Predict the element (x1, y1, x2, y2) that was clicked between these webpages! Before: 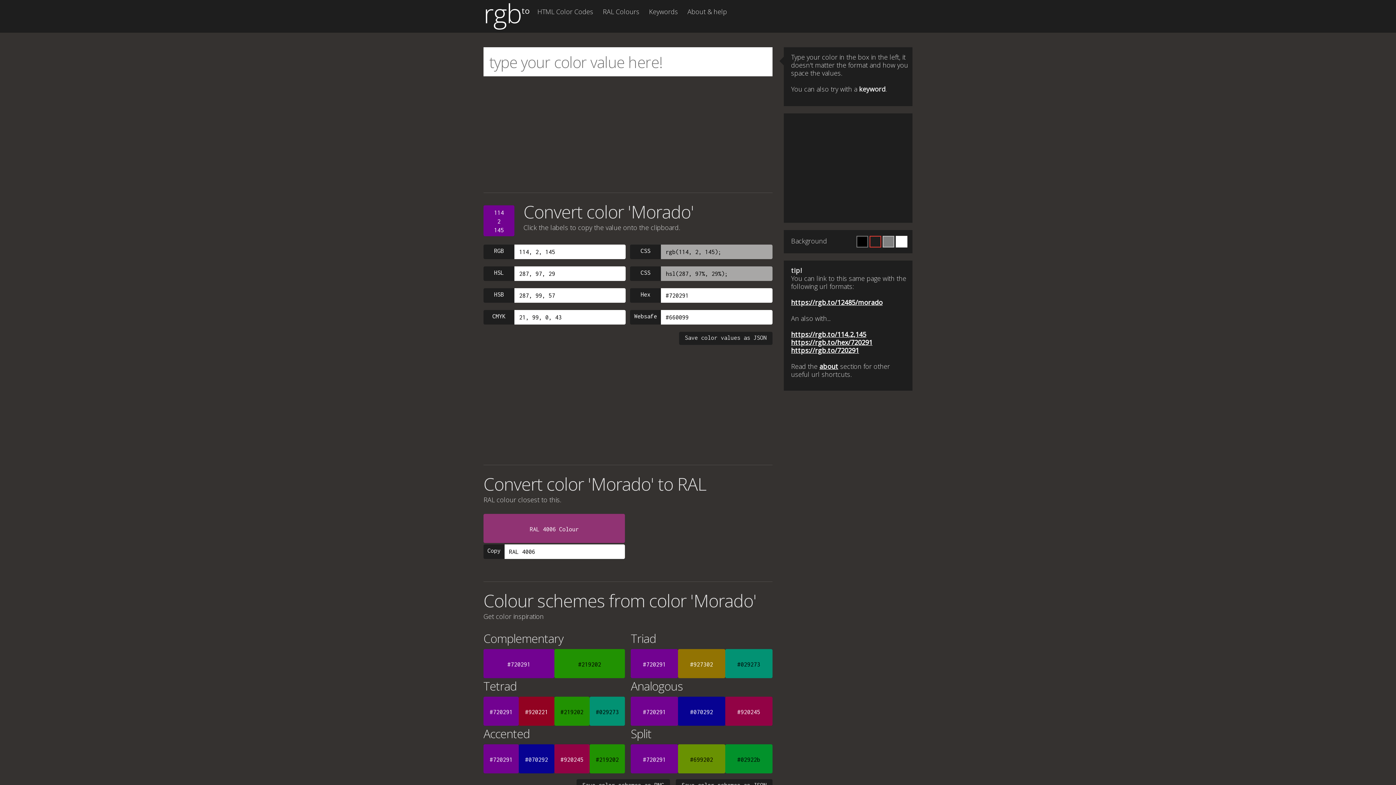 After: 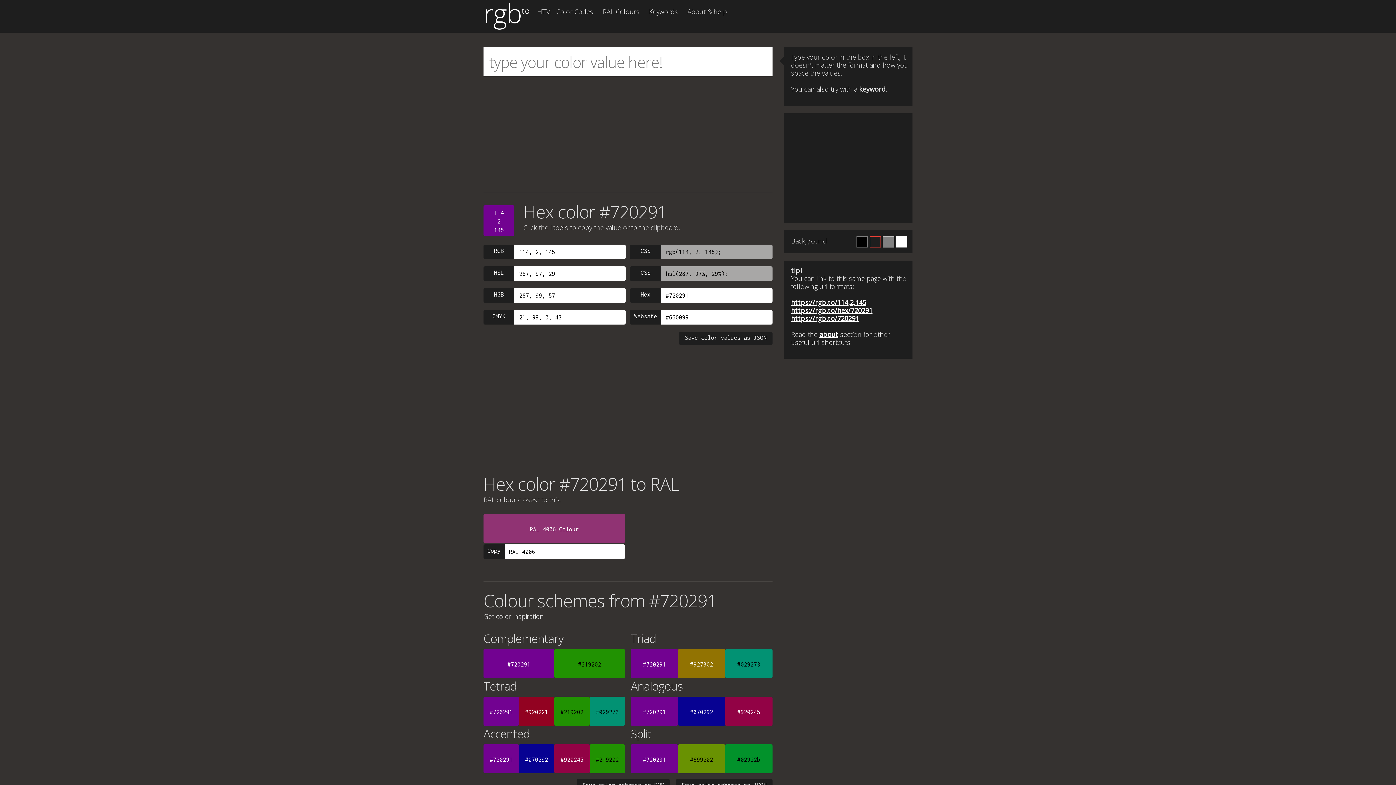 Action: label: #720291 bbox: (483, 744, 519, 773)